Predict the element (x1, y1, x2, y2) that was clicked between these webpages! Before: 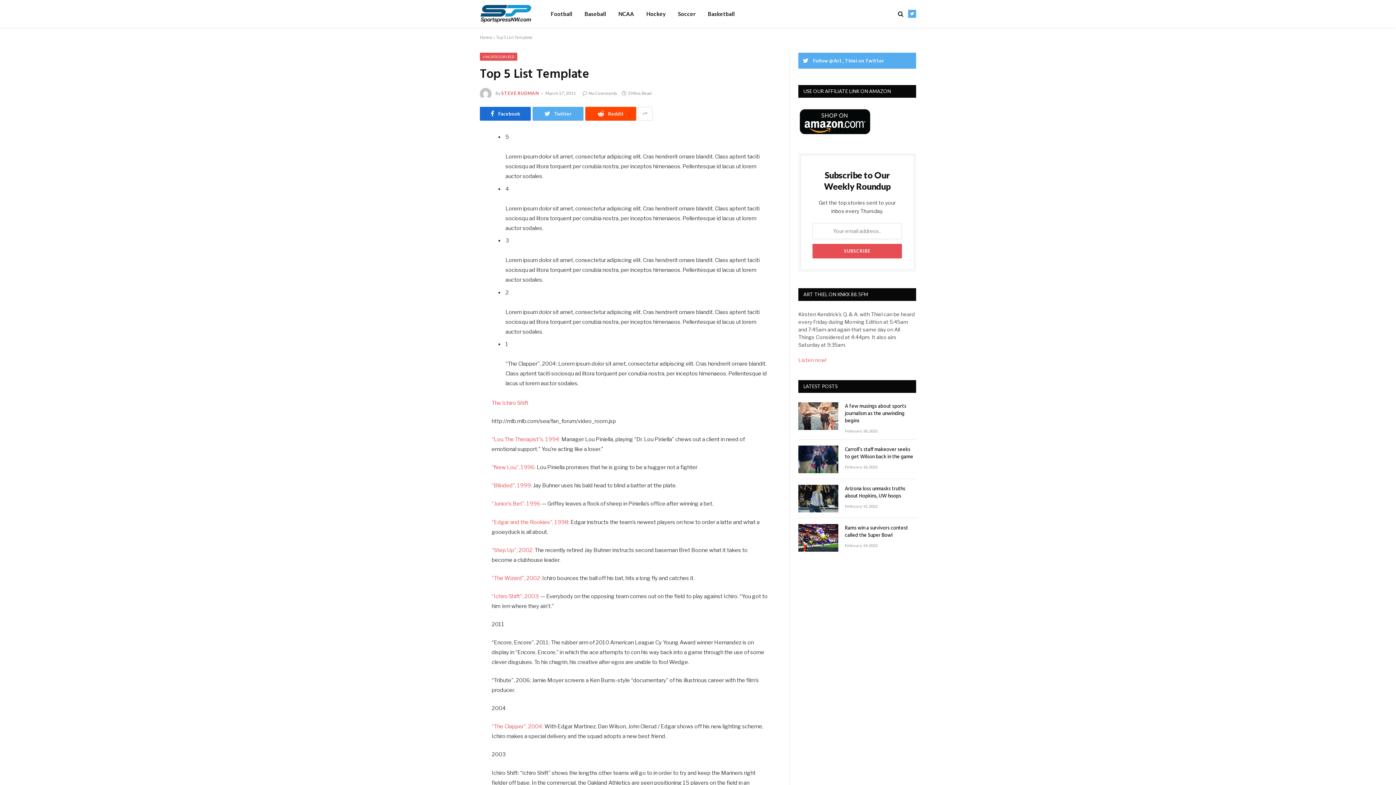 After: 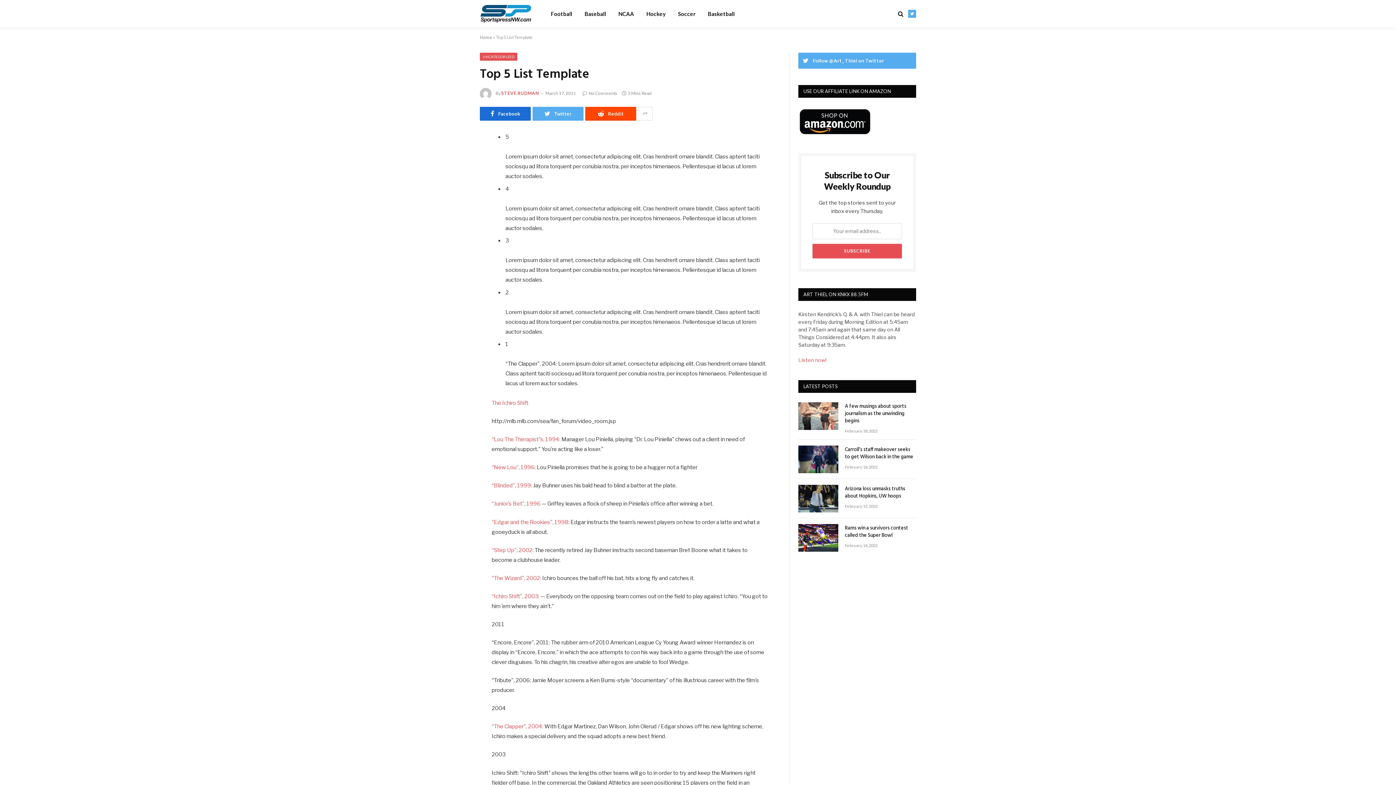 Action: bbox: (582, 90, 617, 96) label: No Comments